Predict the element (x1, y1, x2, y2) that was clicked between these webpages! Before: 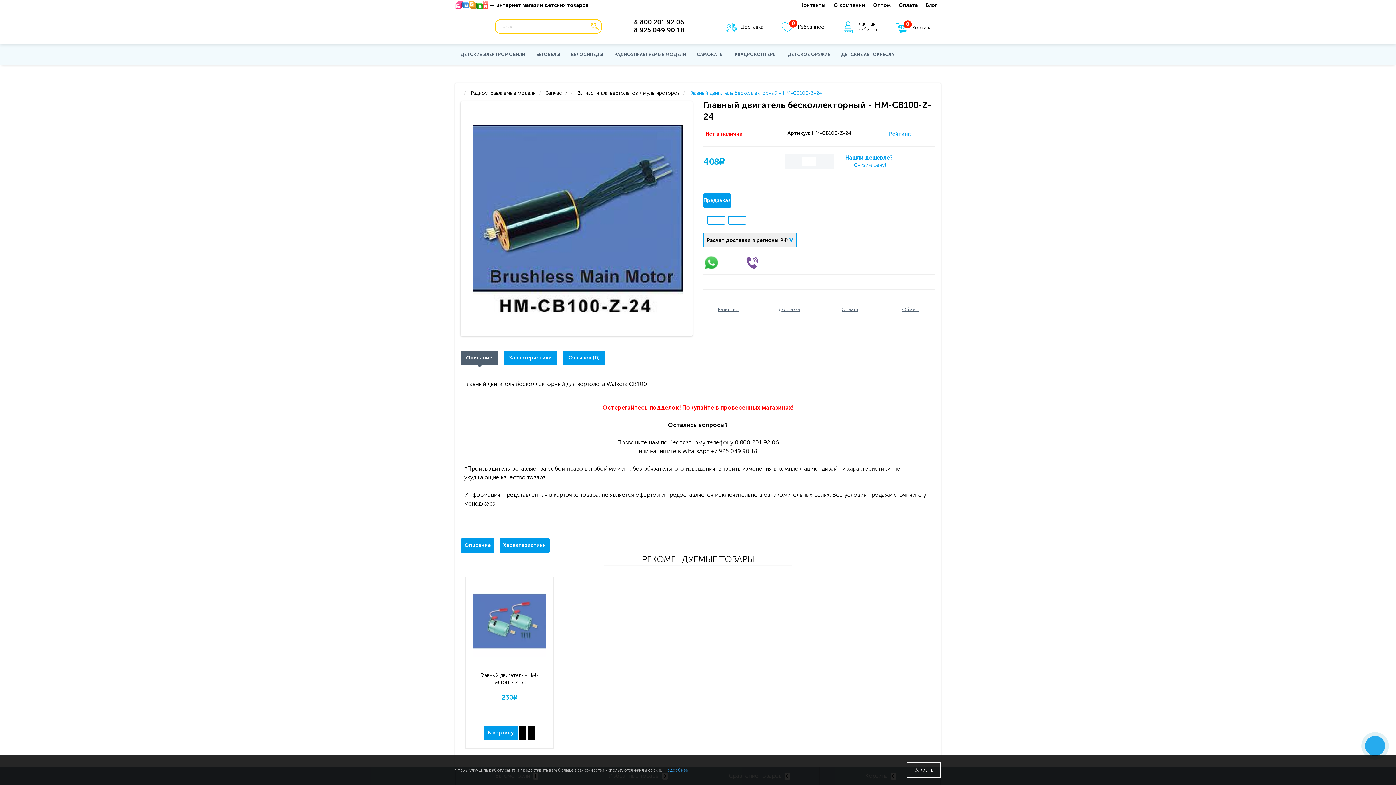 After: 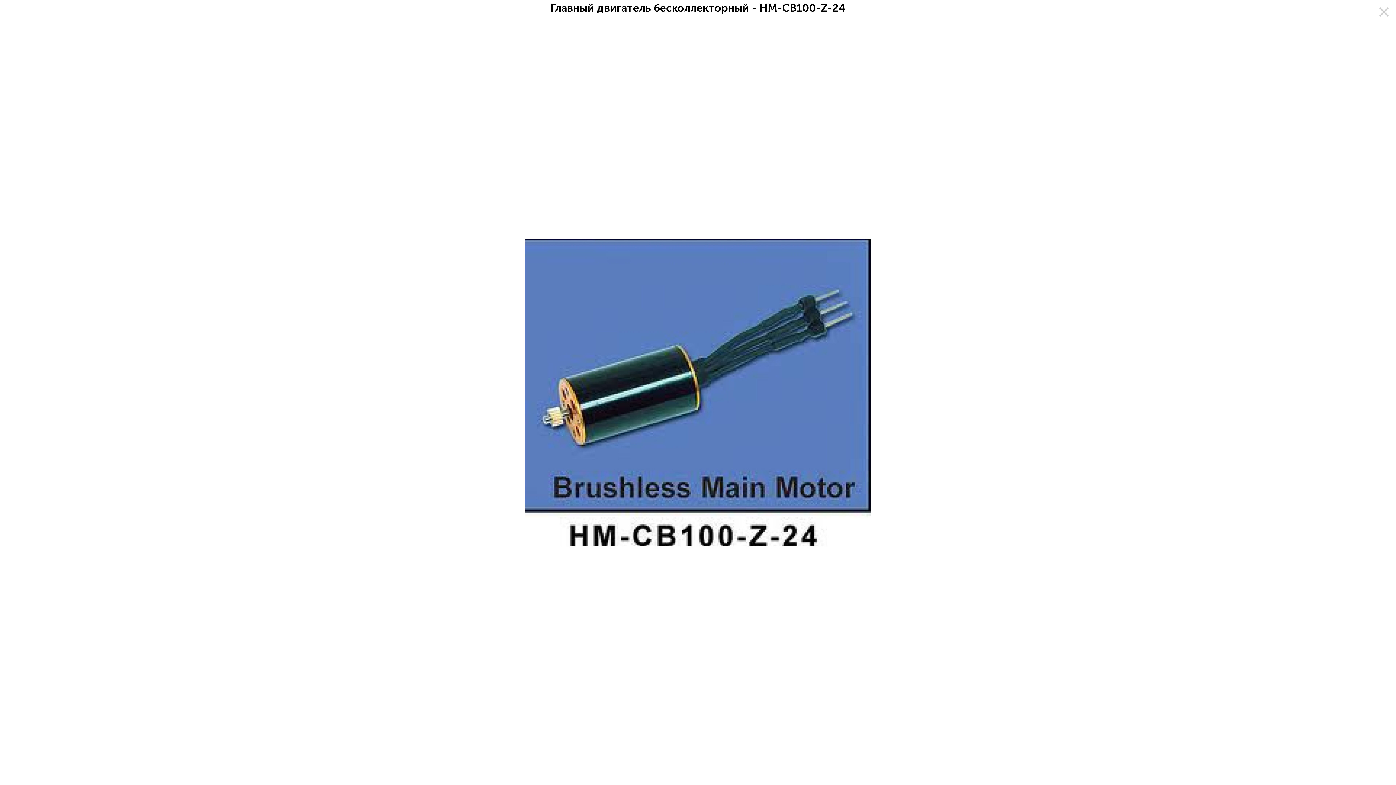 Action: bbox: (473, 113, 683, 324)